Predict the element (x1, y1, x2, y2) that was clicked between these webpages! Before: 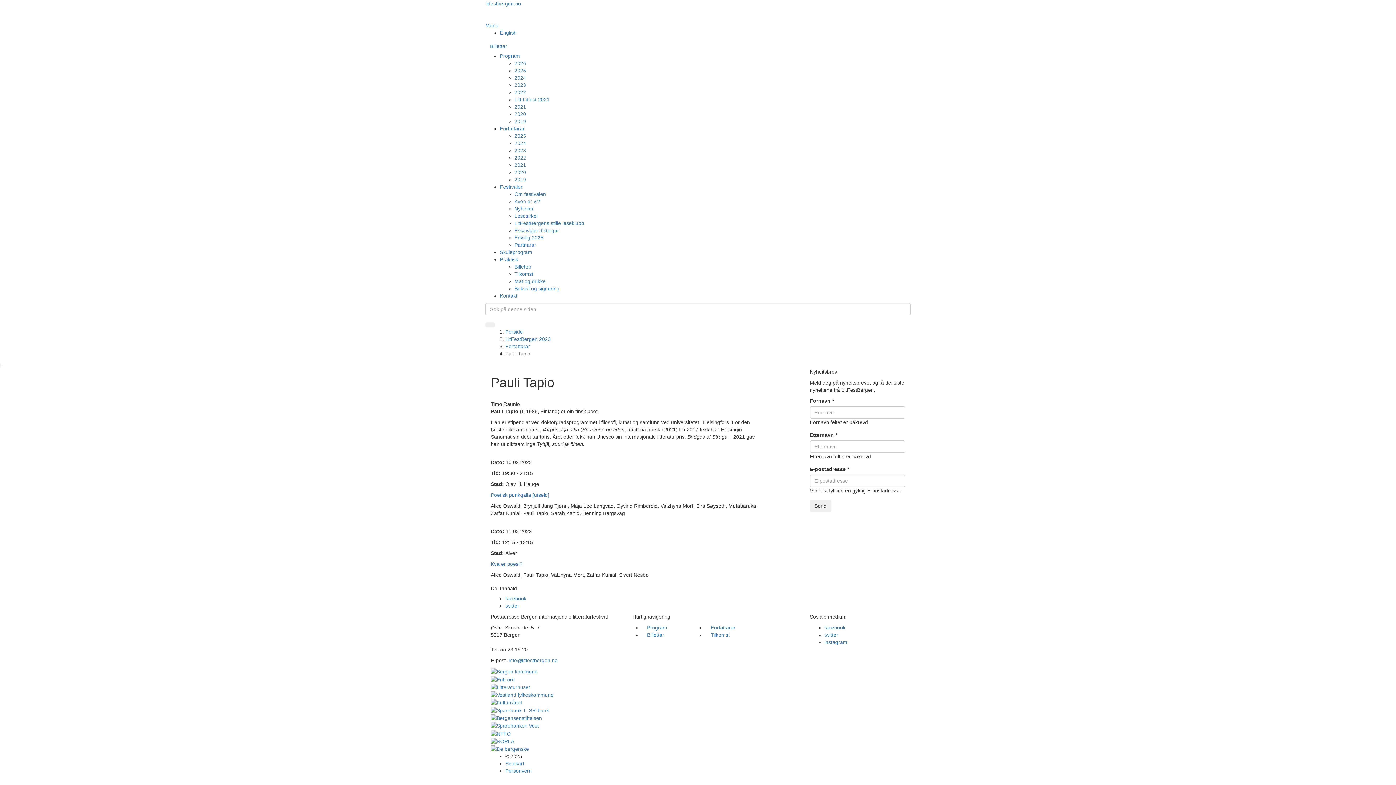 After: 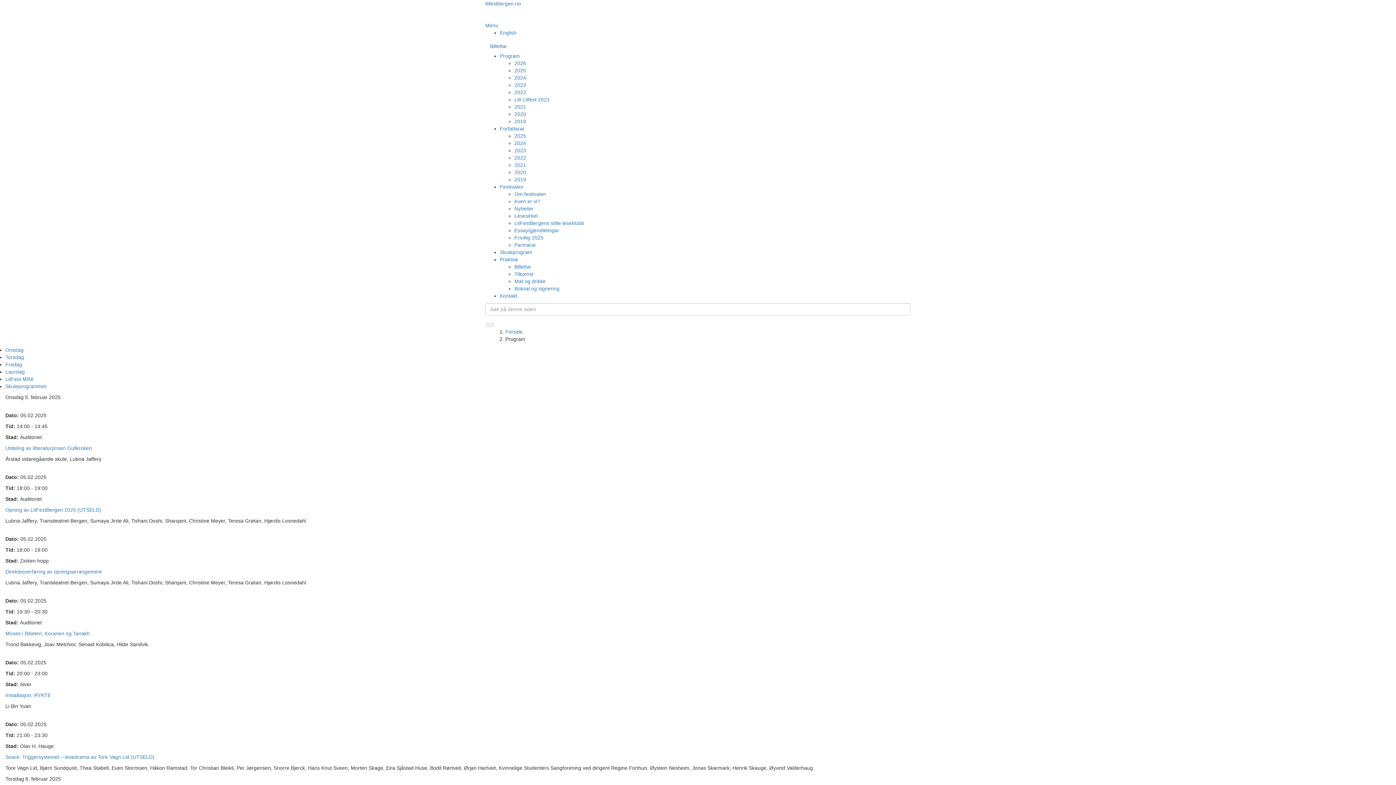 Action: bbox: (647, 625, 667, 630) label: Program